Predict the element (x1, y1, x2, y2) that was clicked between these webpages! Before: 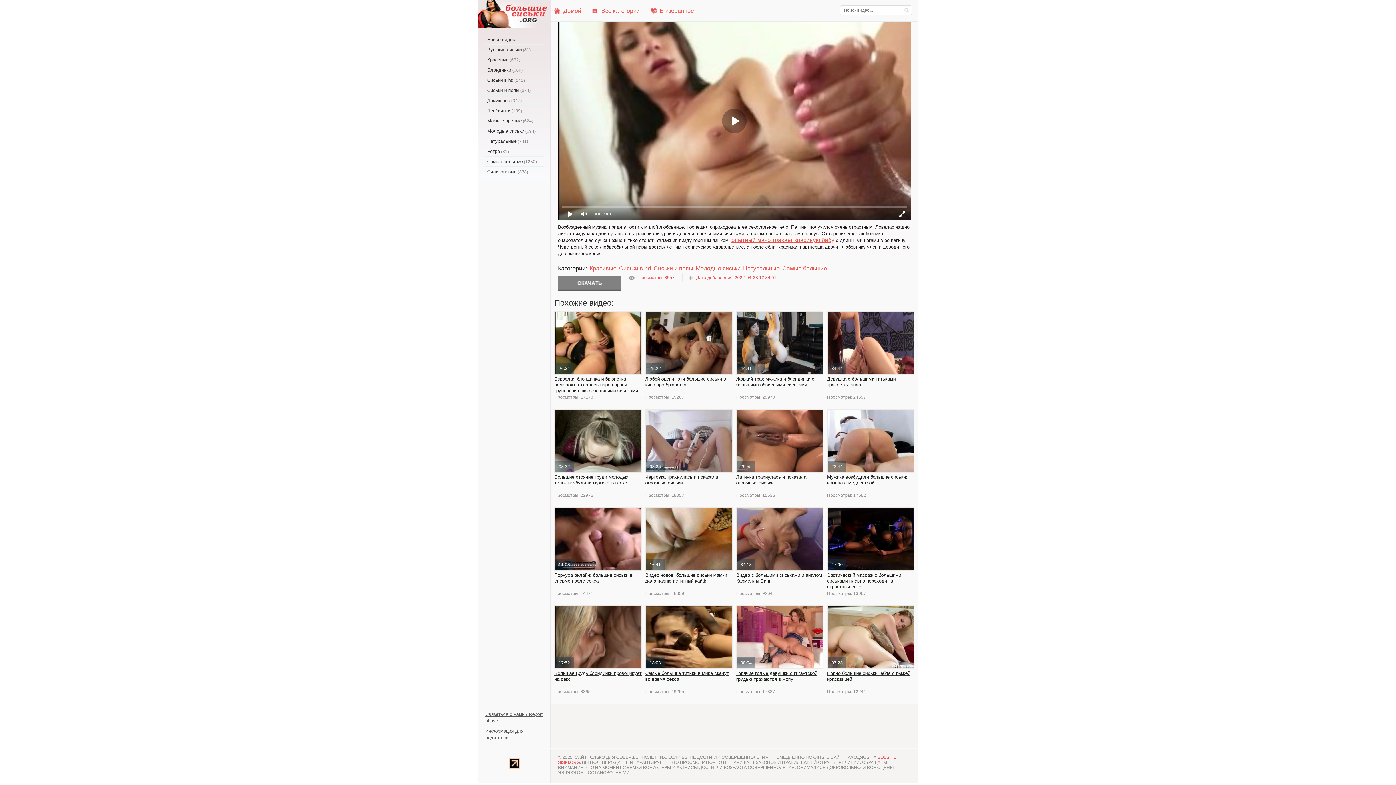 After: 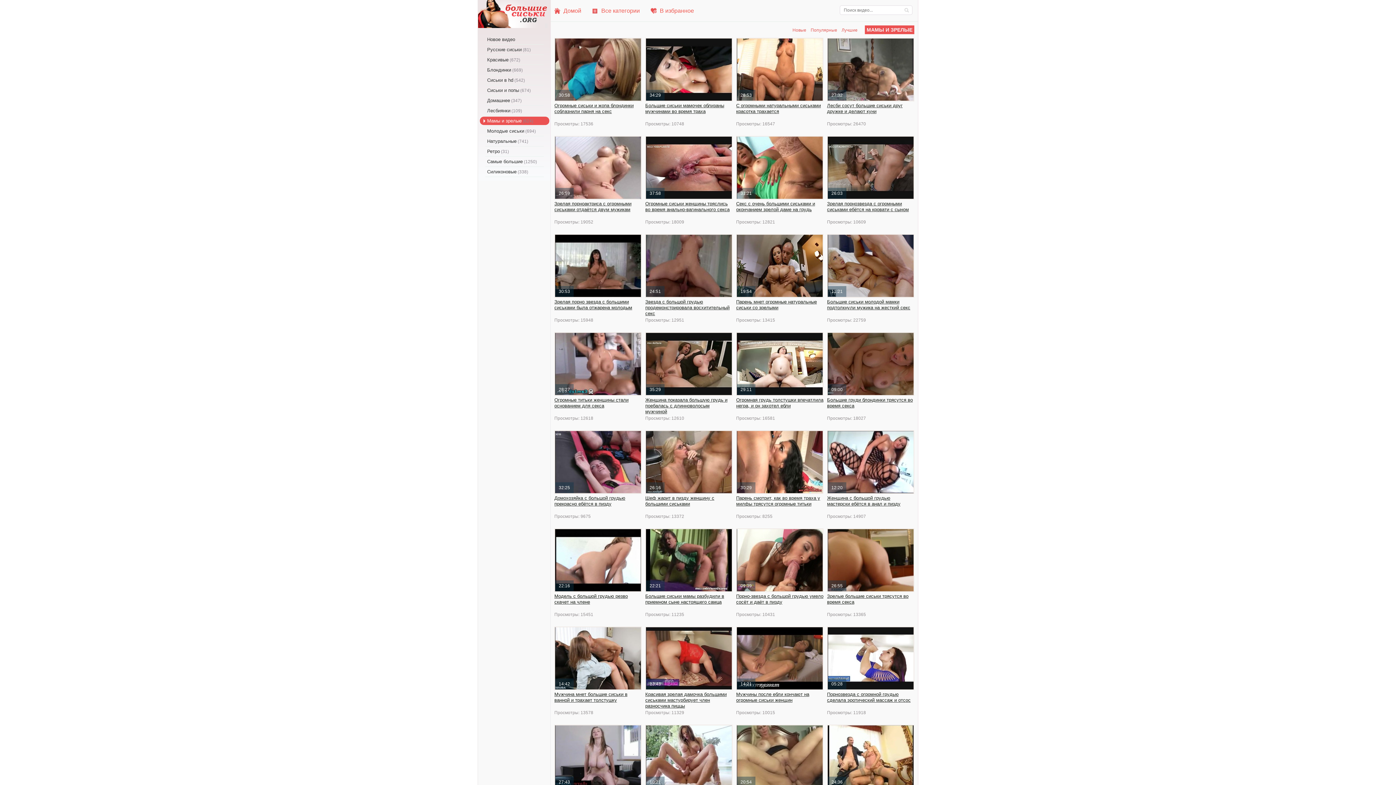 Action: label: Мамы и зрелые (624) bbox: (480, 116, 549, 125)